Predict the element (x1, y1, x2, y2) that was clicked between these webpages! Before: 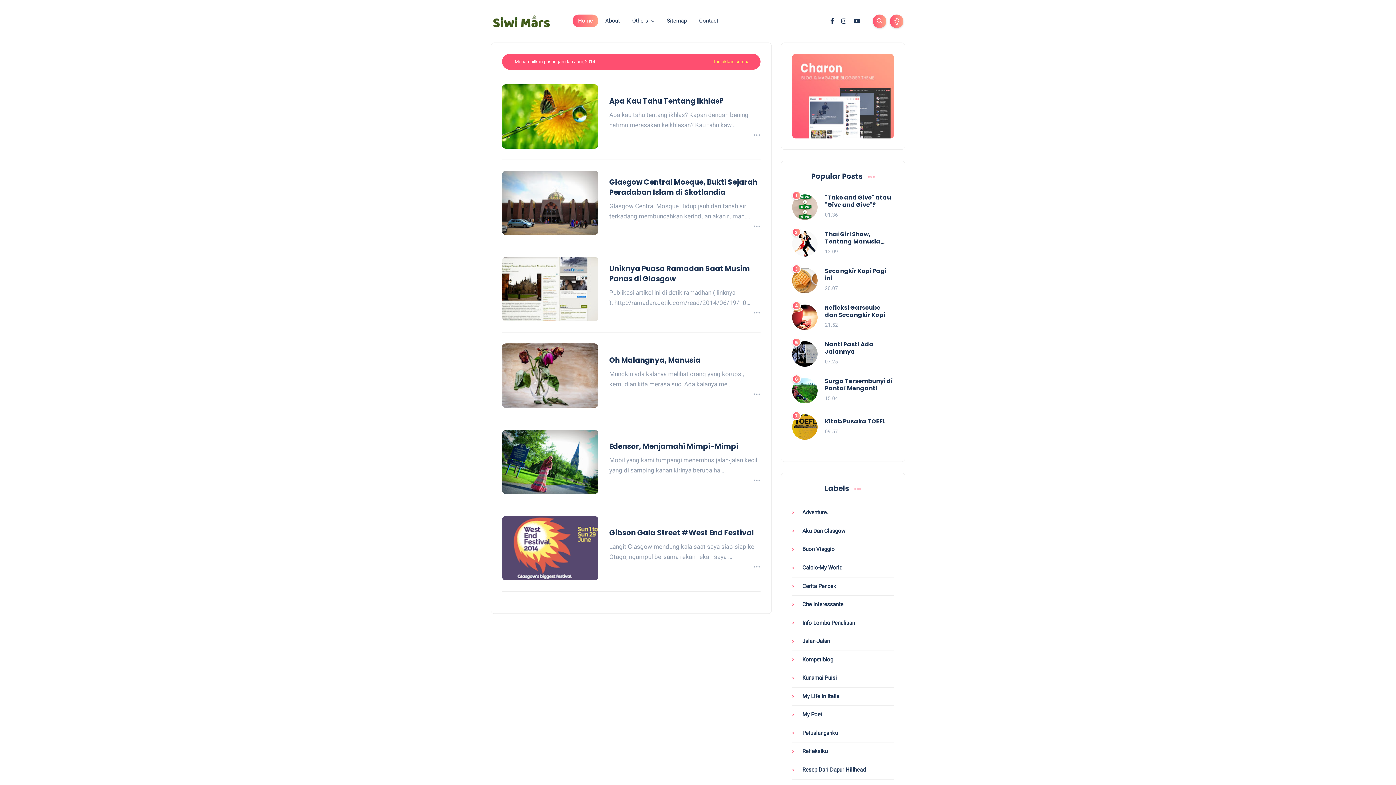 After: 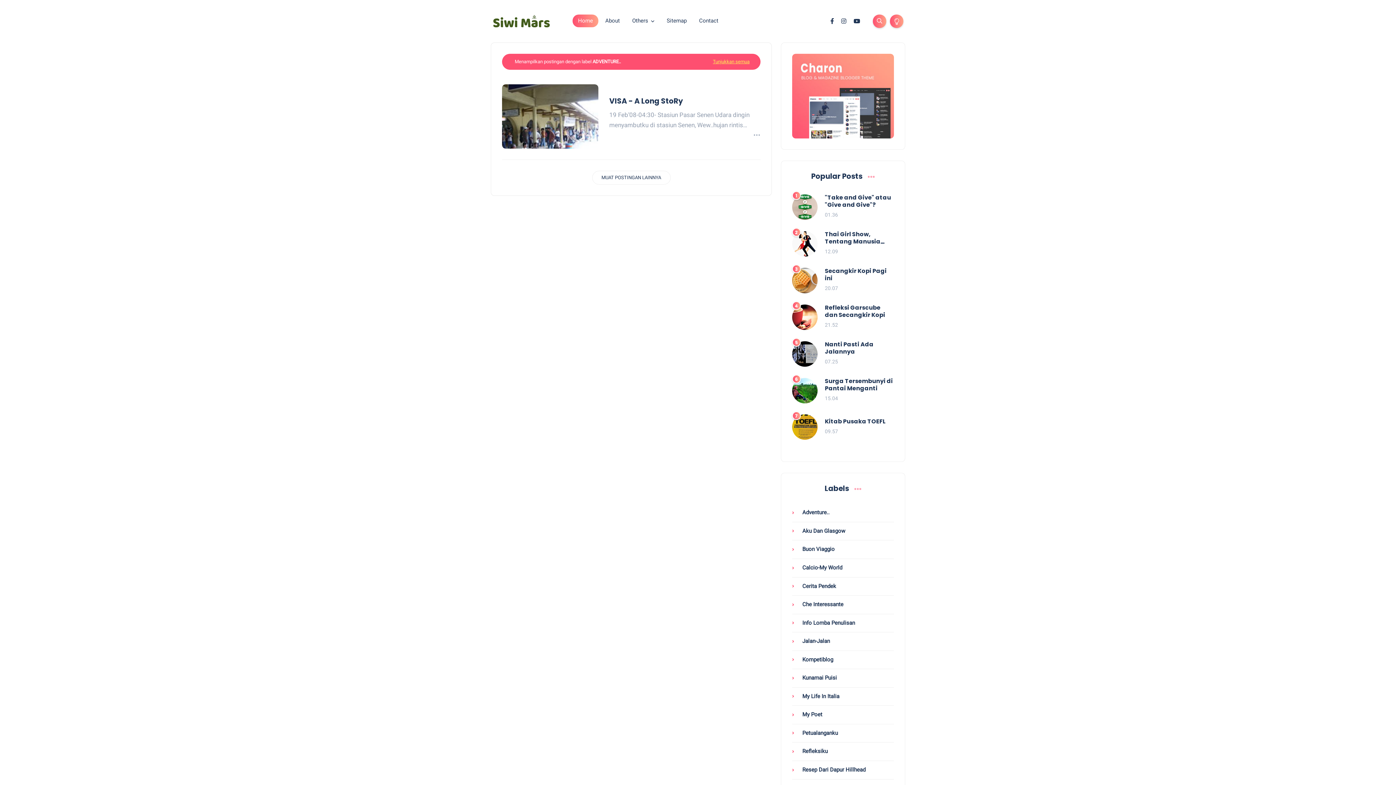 Action: label:  Adventure.. bbox: (792, 504, 894, 522)